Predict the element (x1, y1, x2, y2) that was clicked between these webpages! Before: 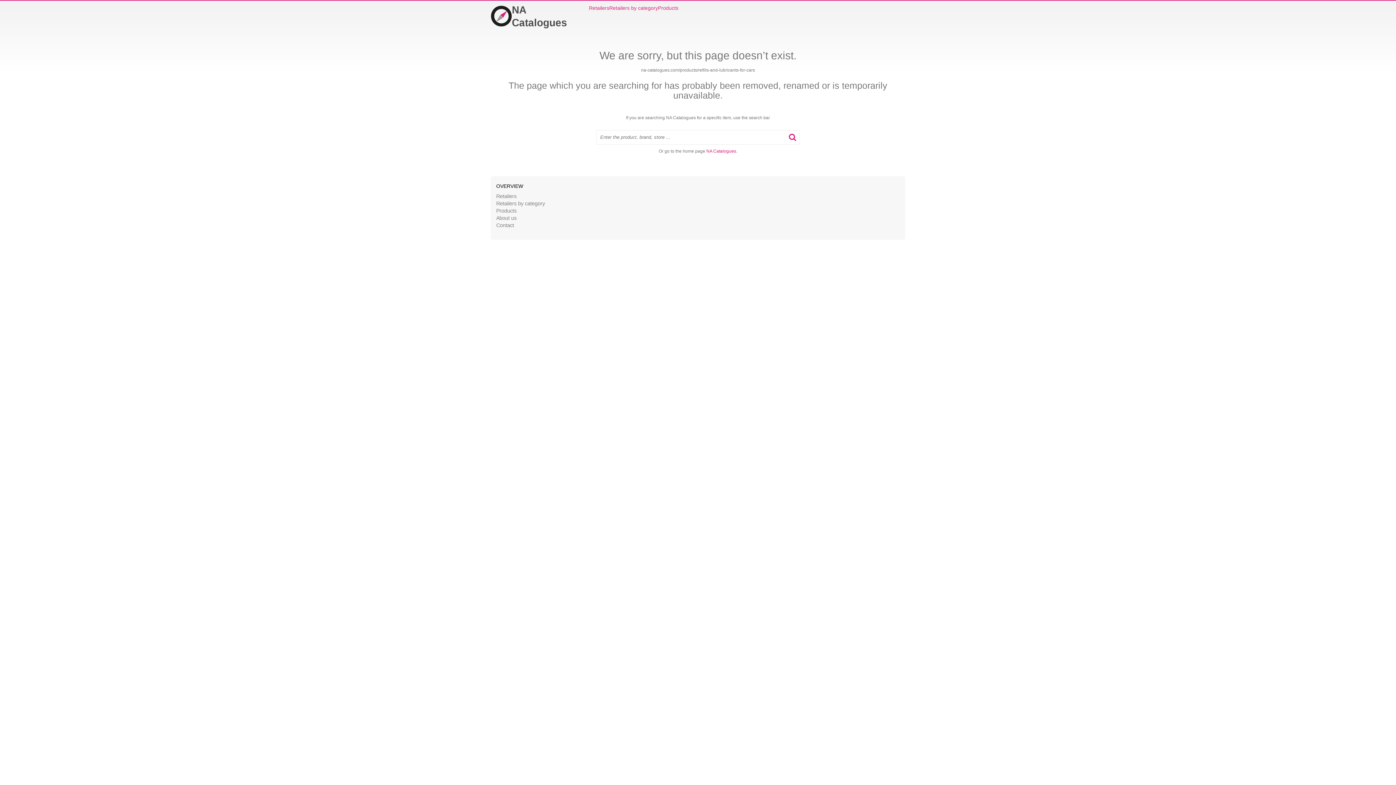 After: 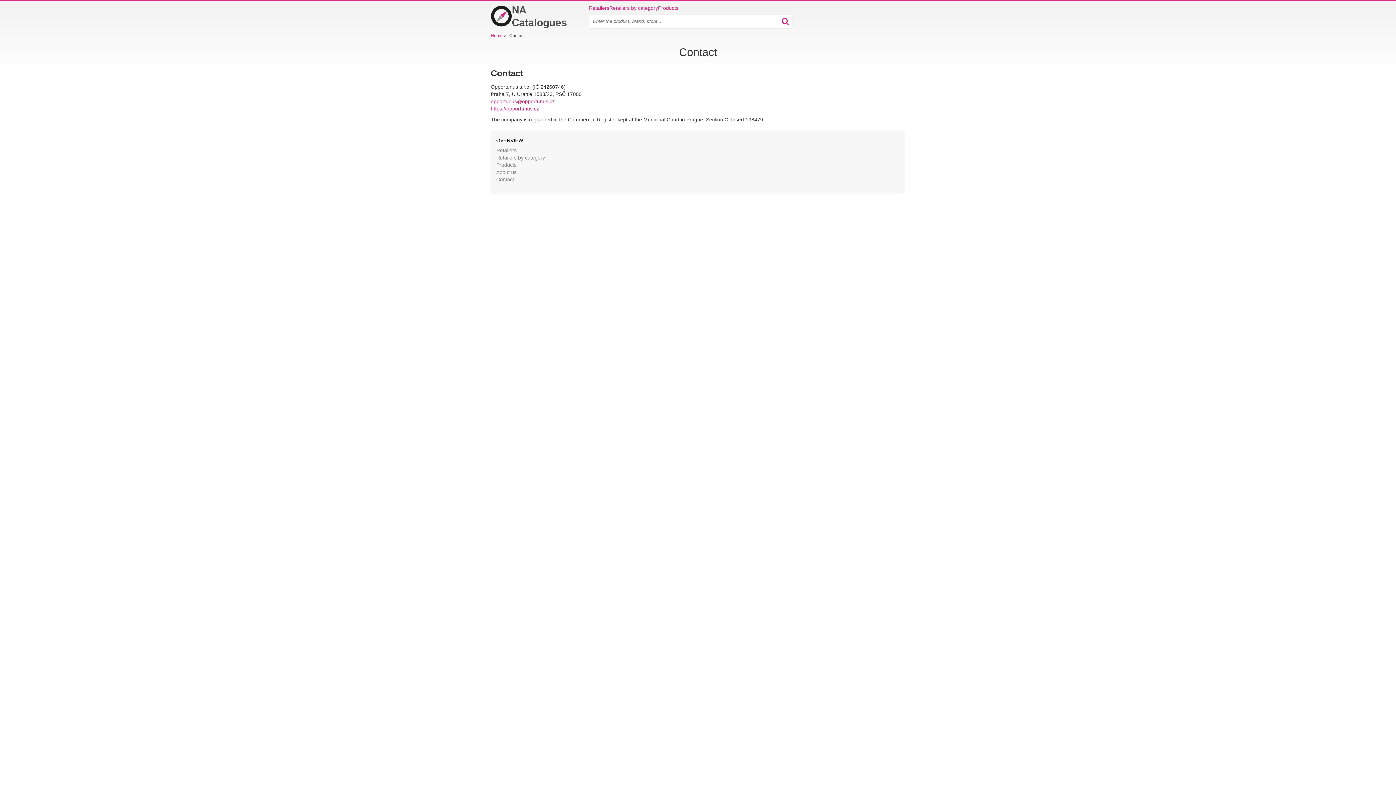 Action: label: Contact bbox: (496, 222, 514, 228)